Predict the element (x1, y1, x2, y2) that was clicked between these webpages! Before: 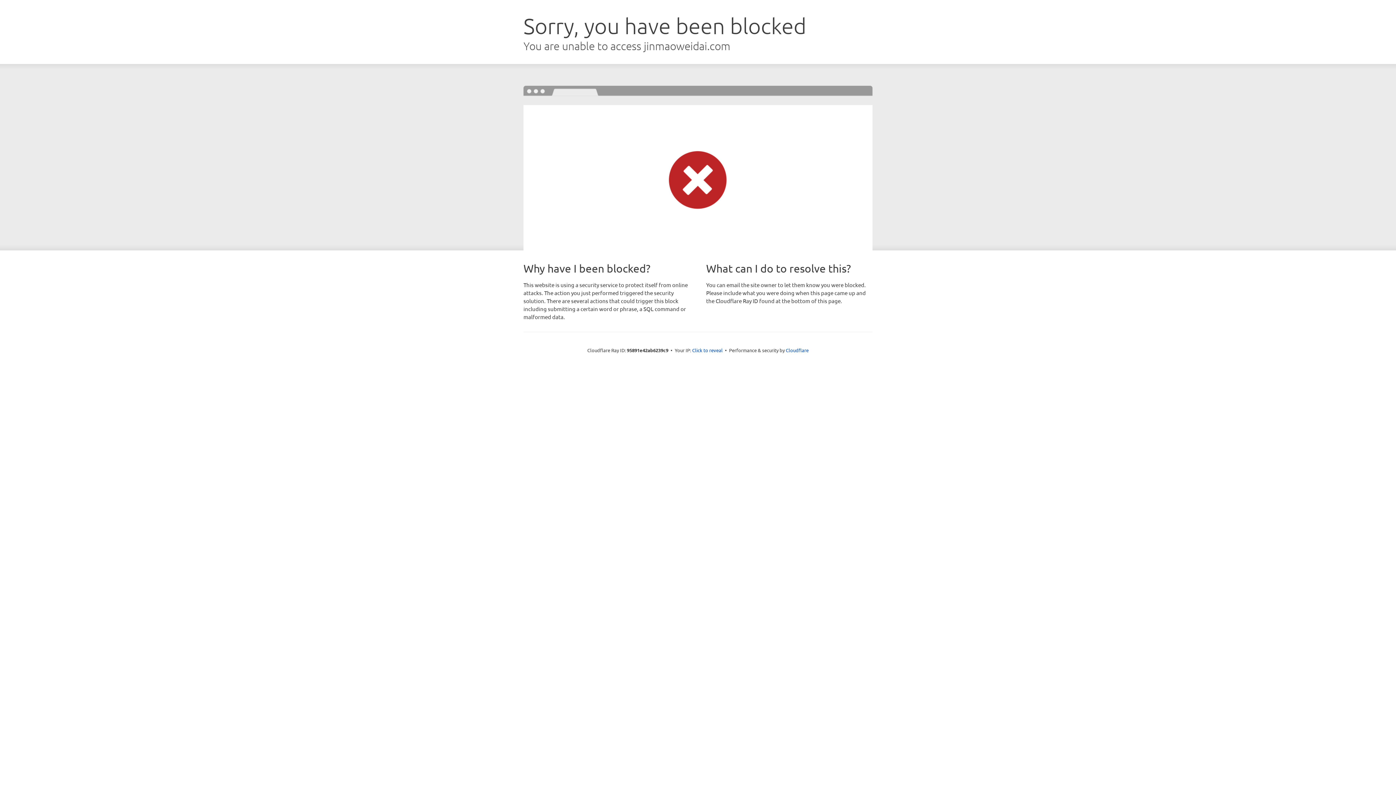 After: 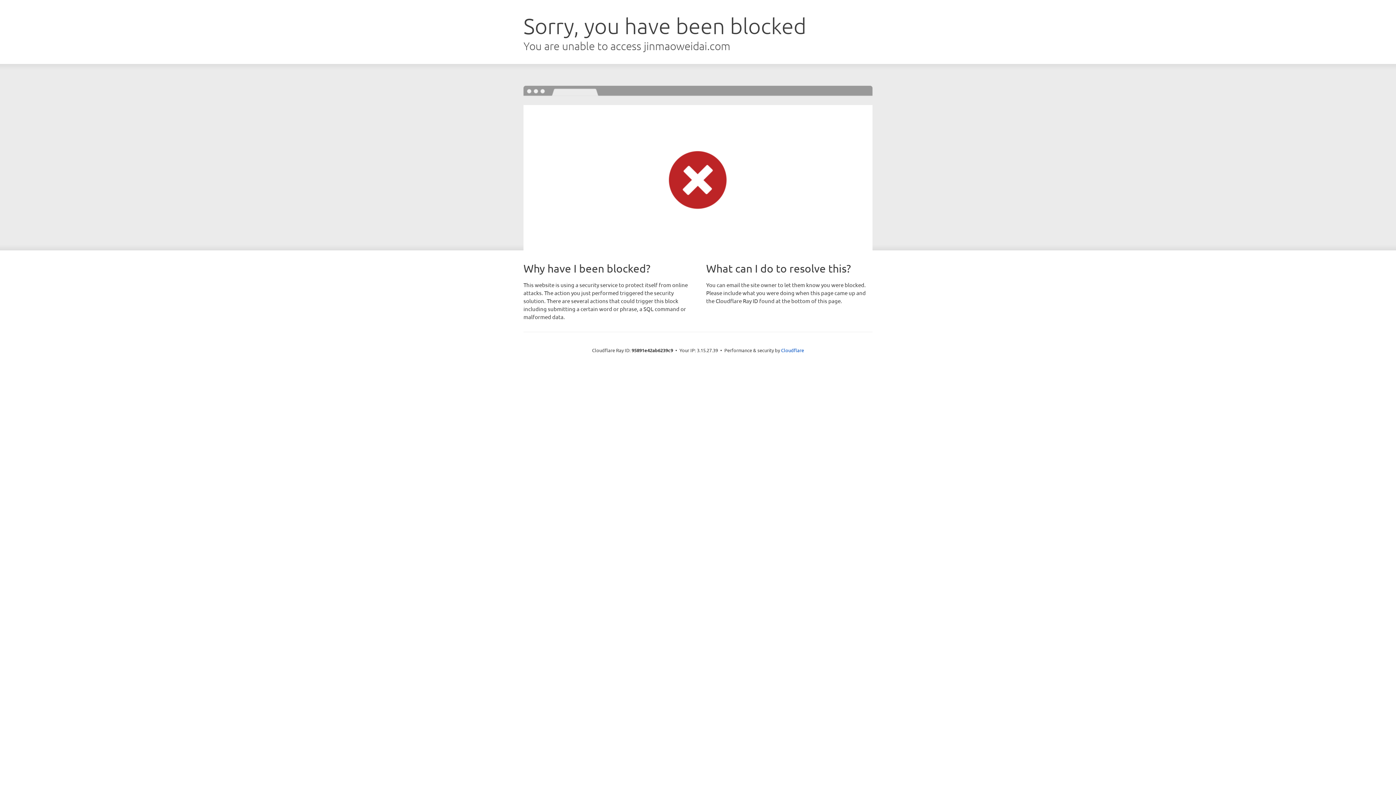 Action: label: Click to reveal bbox: (692, 346, 722, 353)